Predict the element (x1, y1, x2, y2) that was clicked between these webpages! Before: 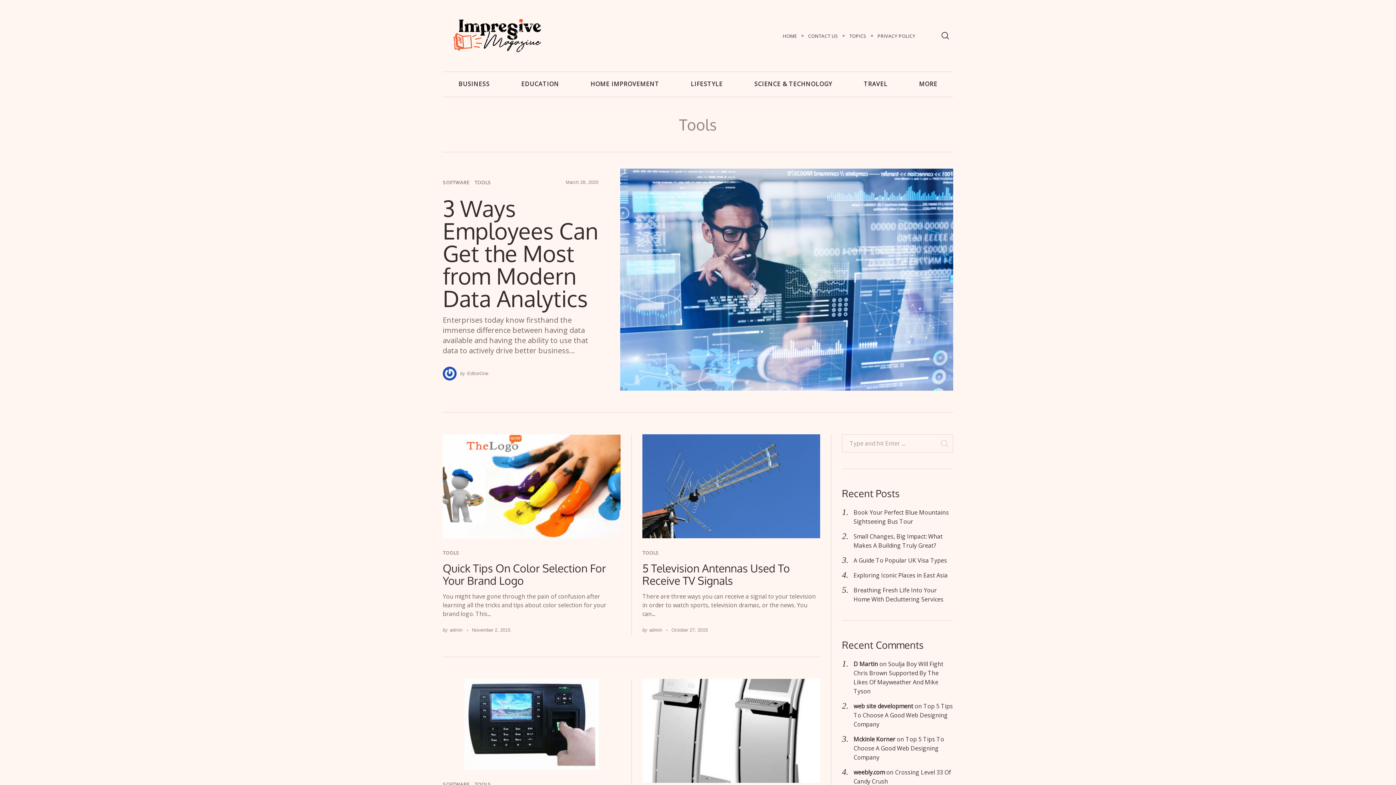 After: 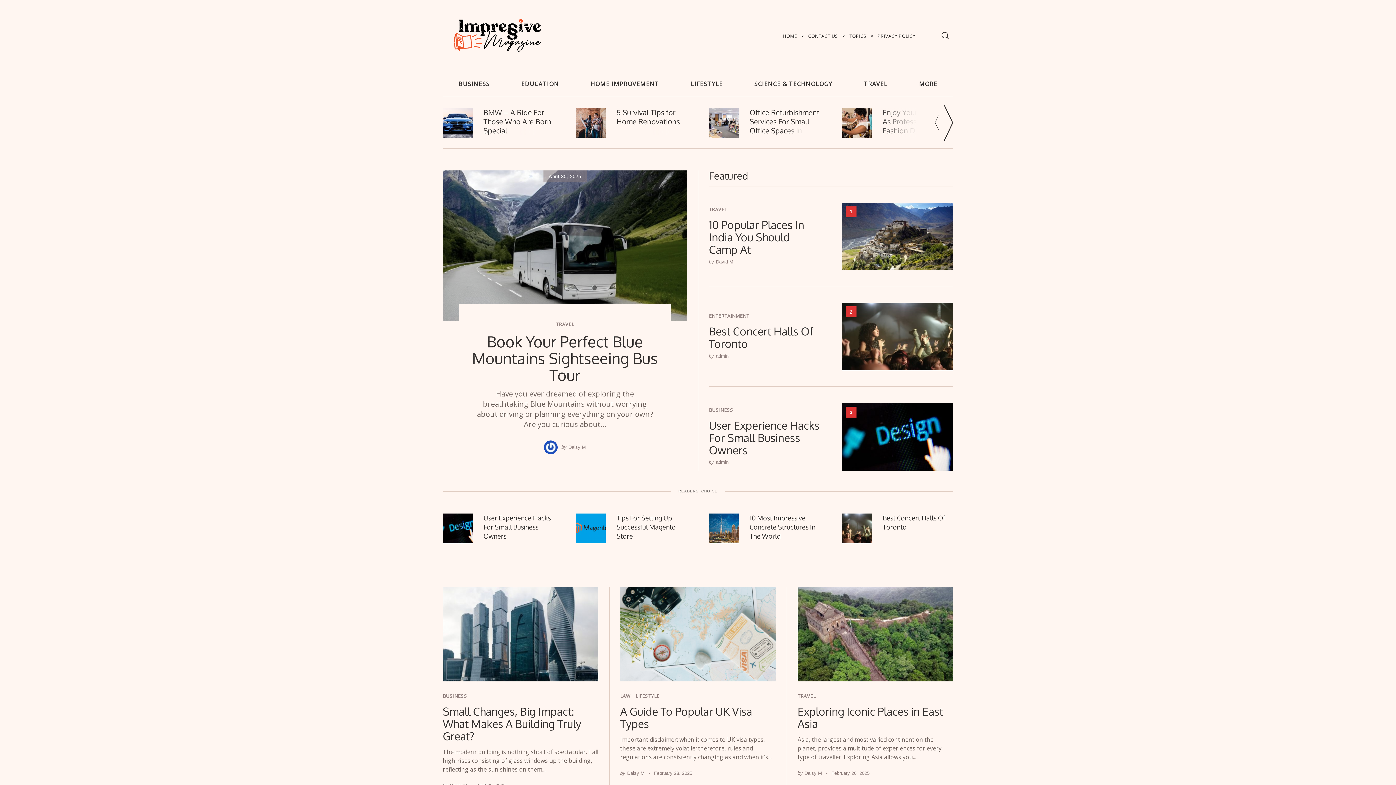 Action: bbox: (782, 32, 797, 39) label: HOME